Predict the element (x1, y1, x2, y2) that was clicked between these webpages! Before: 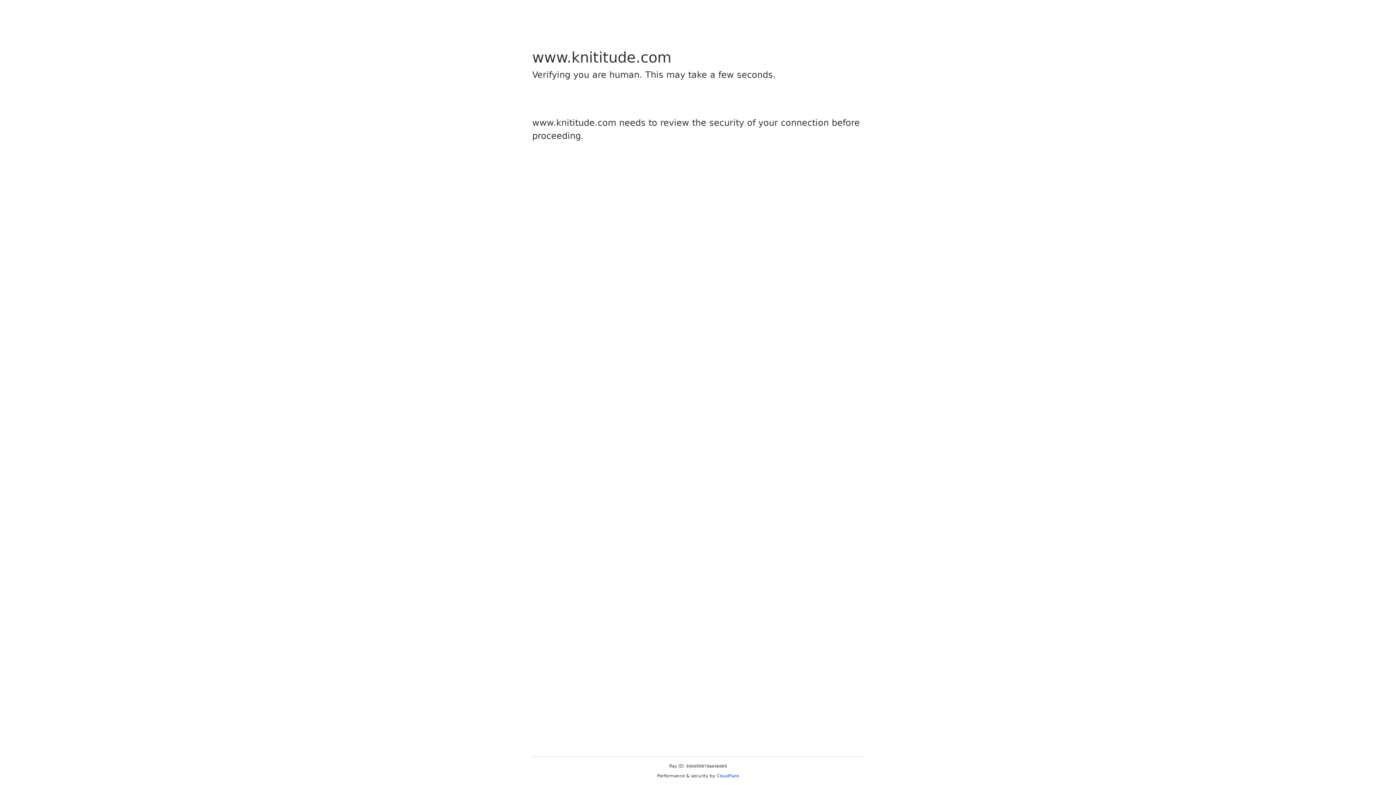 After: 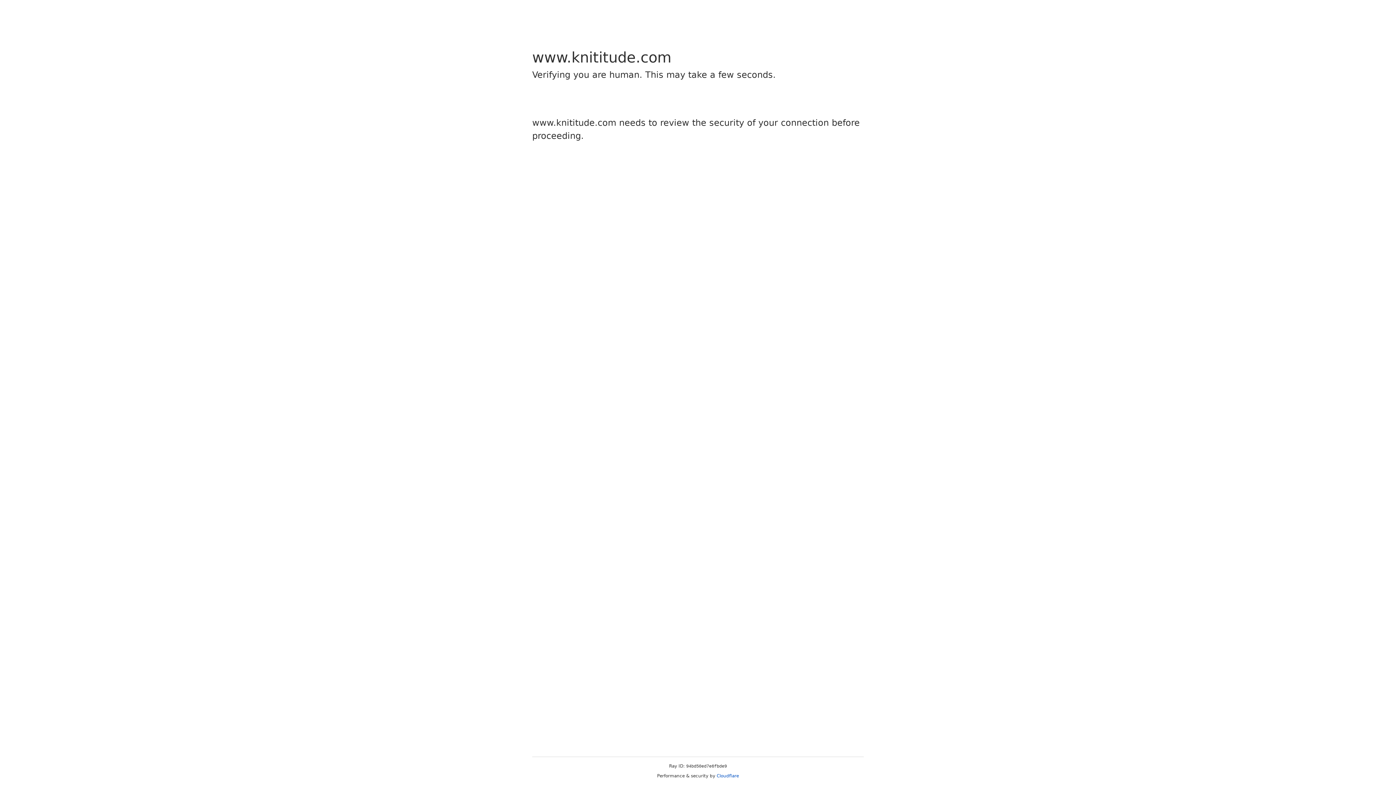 Action: bbox: (716, 773, 739, 778) label: Cloudflare